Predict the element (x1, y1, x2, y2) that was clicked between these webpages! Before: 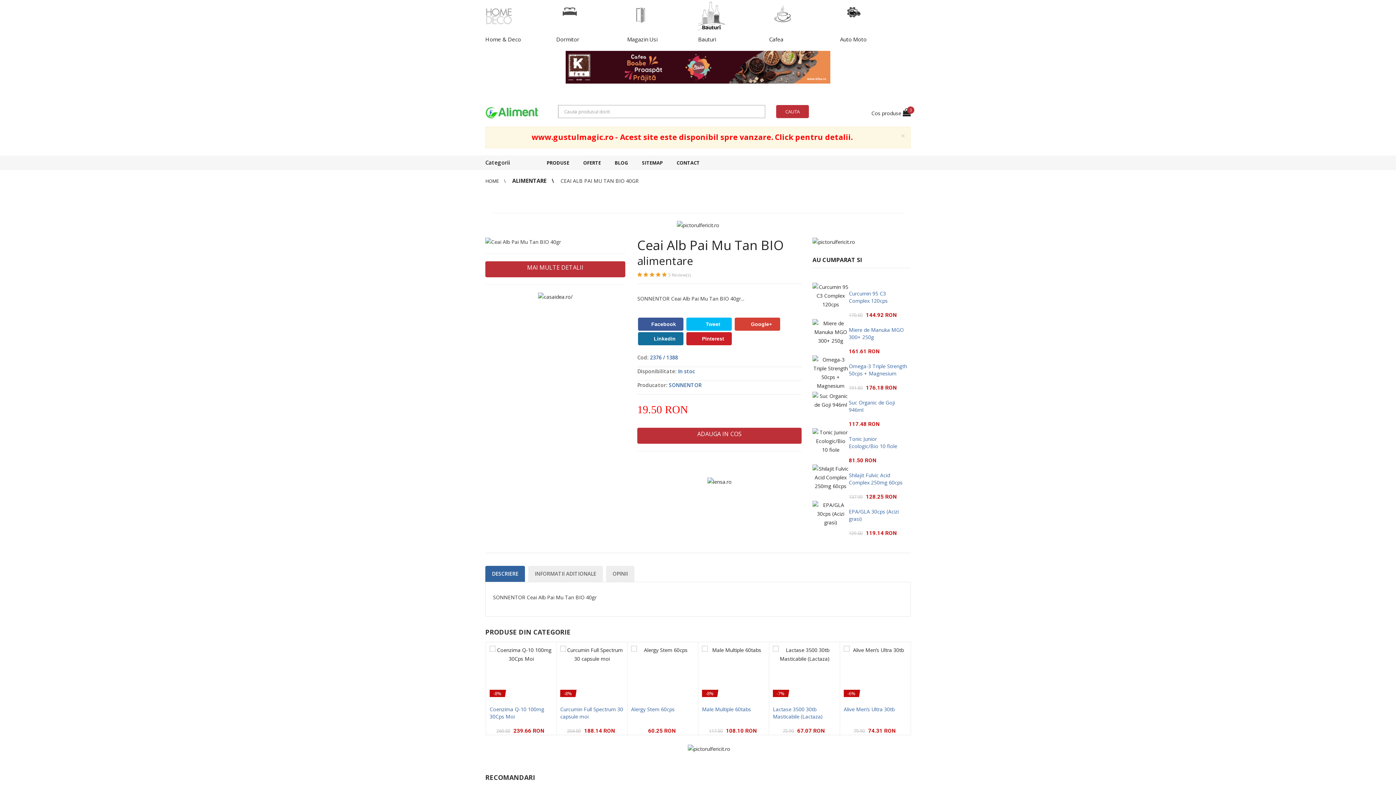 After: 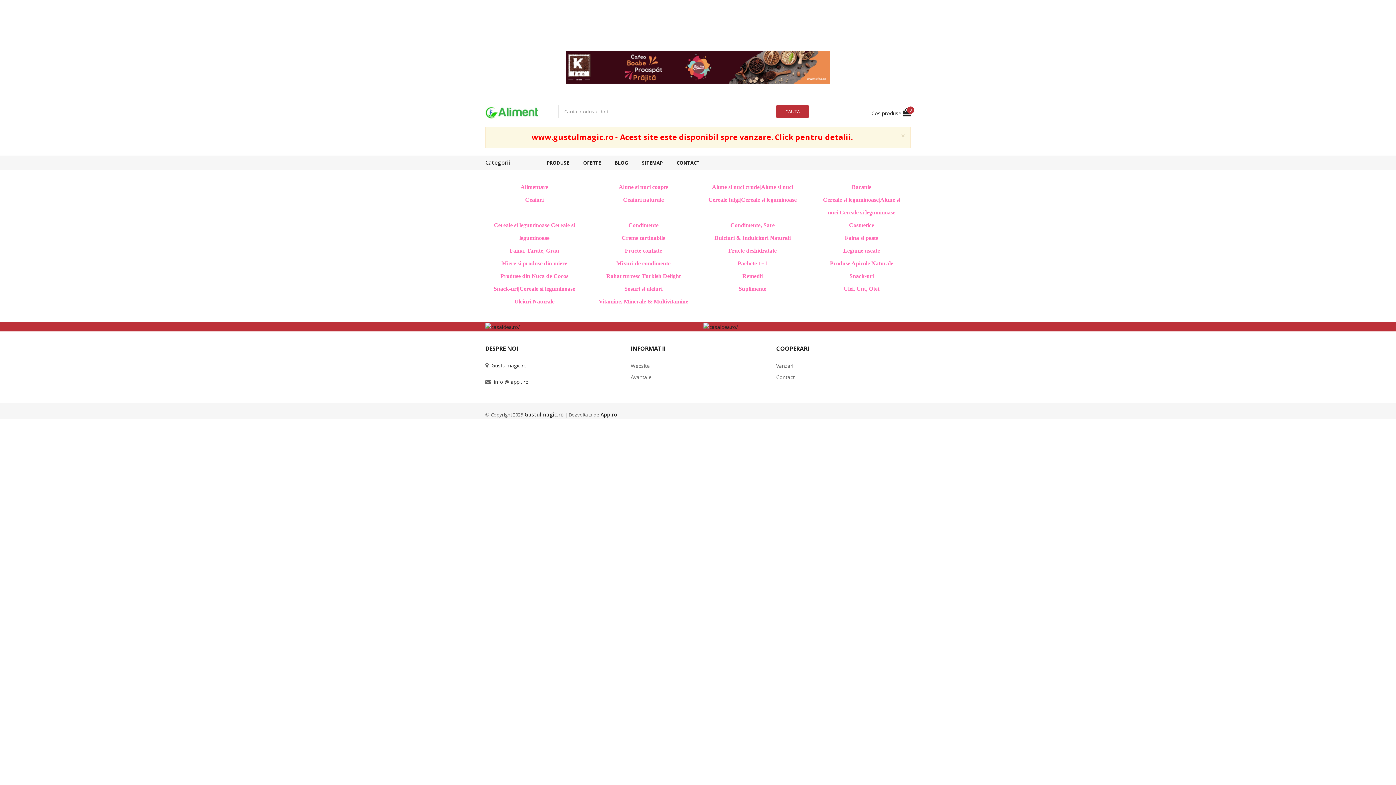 Action: bbox: (642, 159, 662, 166) label: SITEMAP